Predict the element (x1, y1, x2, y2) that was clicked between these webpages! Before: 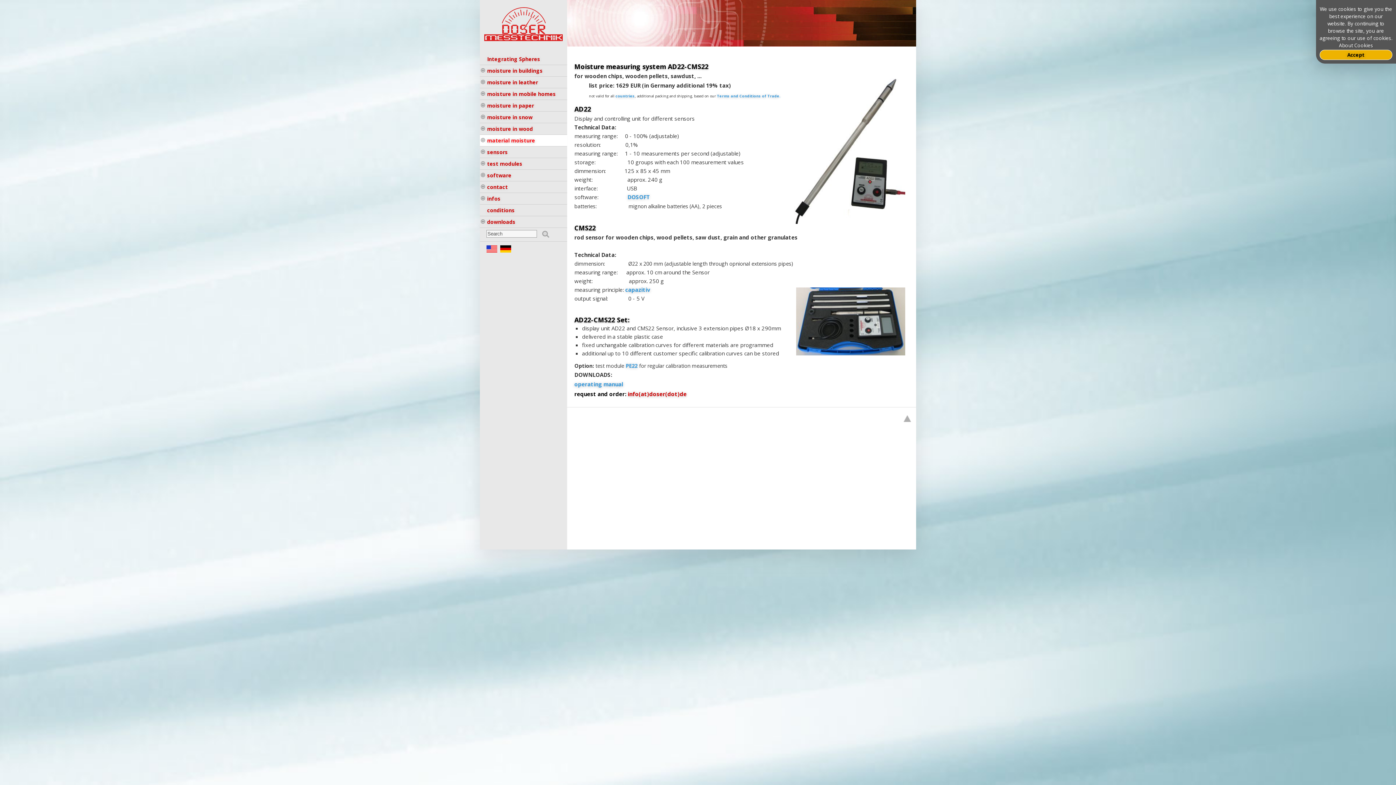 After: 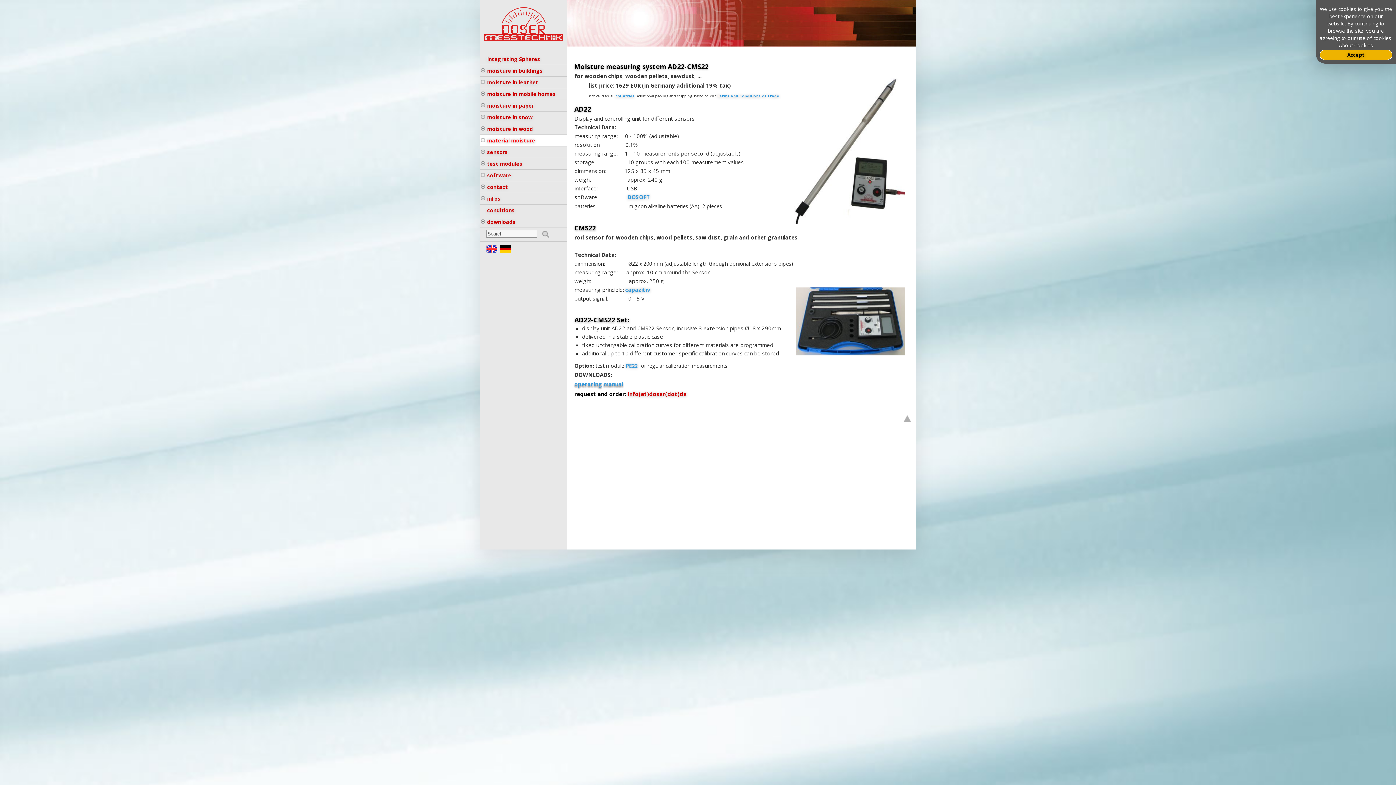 Action: label: operating manual bbox: (574, 380, 623, 387)